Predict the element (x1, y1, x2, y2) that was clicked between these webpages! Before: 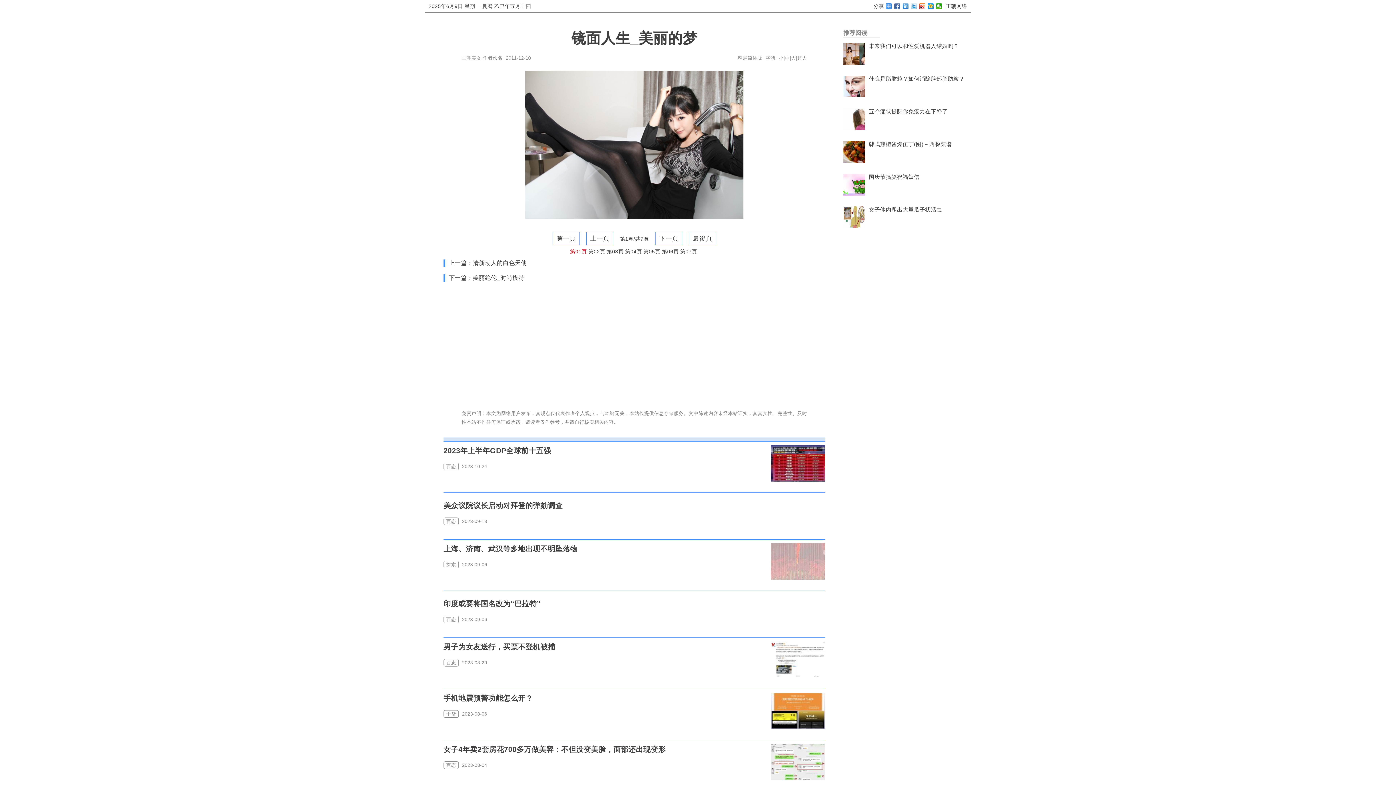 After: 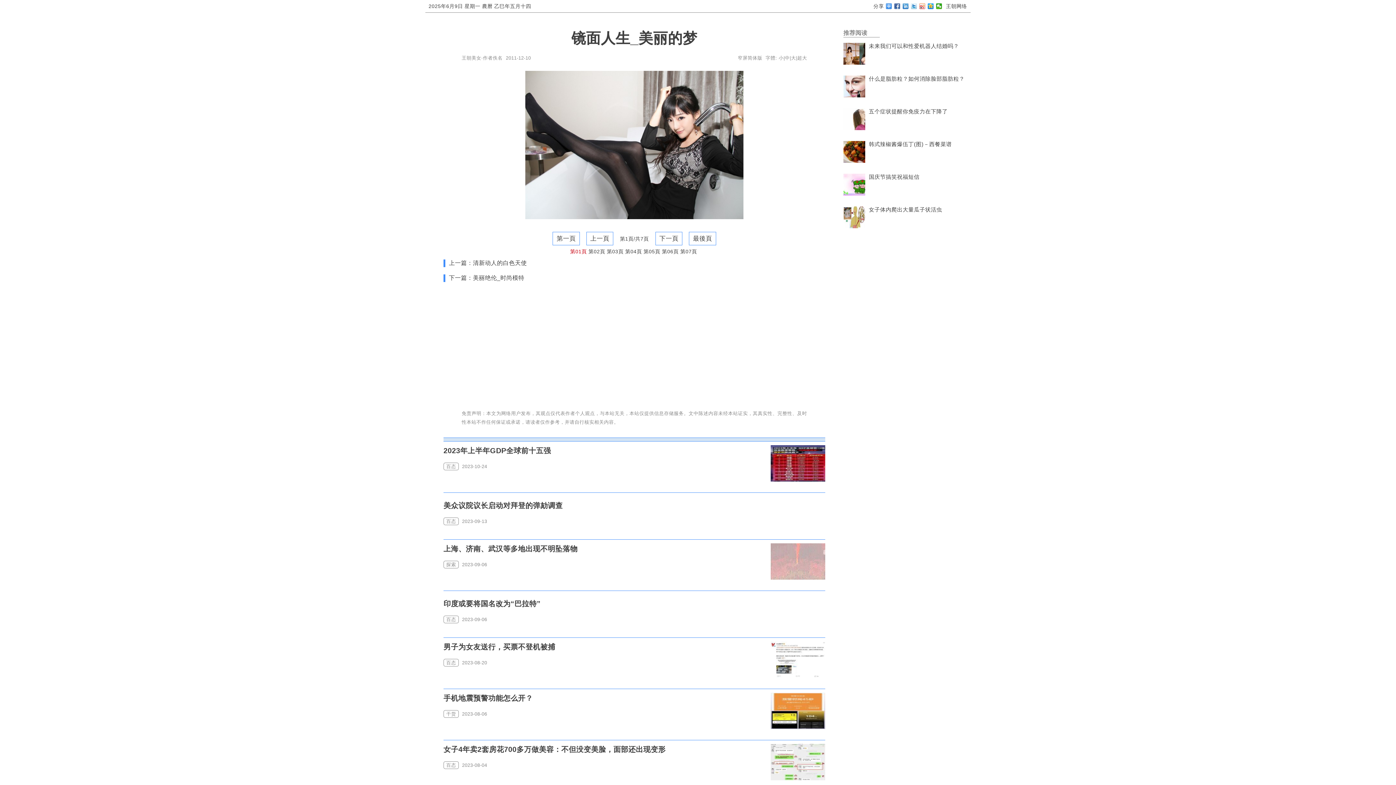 Action: bbox: (919, 3, 925, 9)